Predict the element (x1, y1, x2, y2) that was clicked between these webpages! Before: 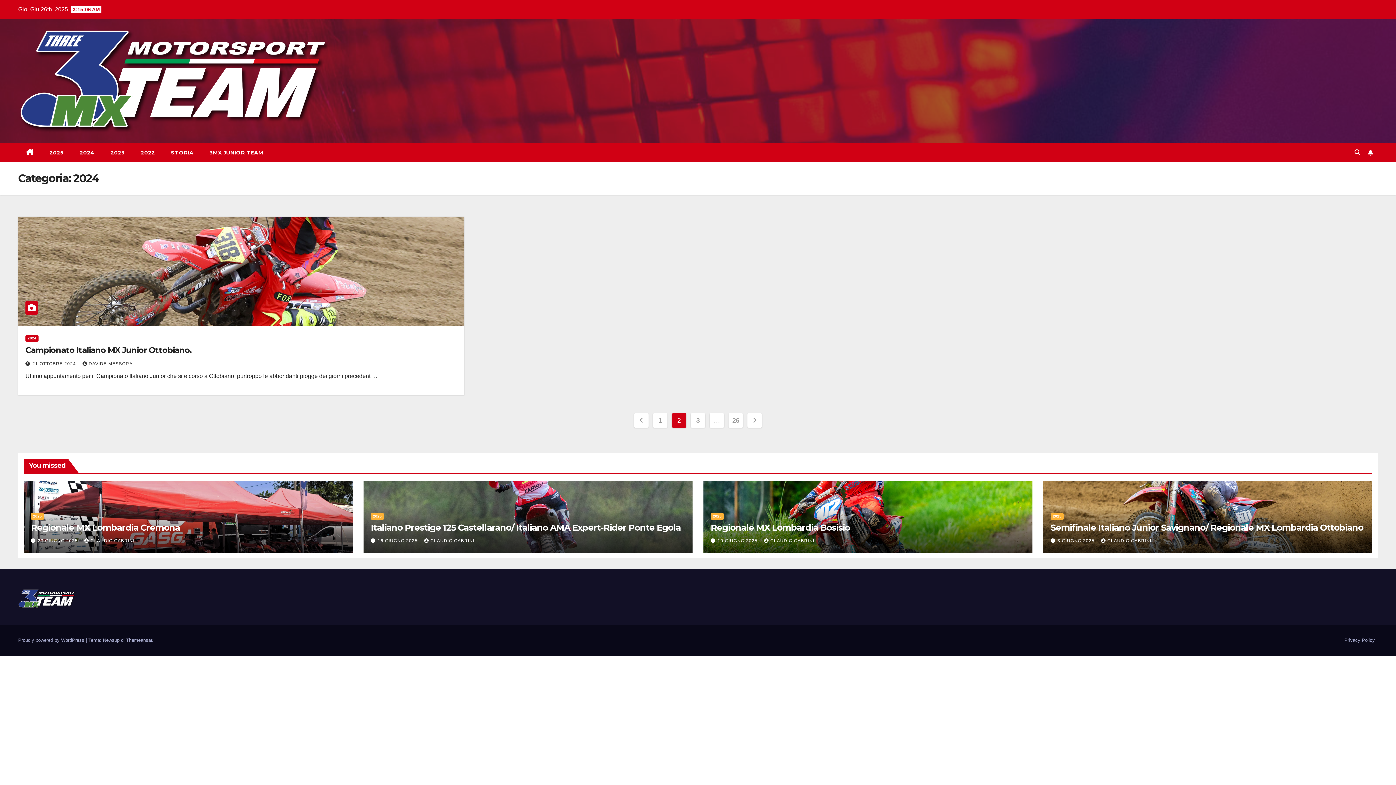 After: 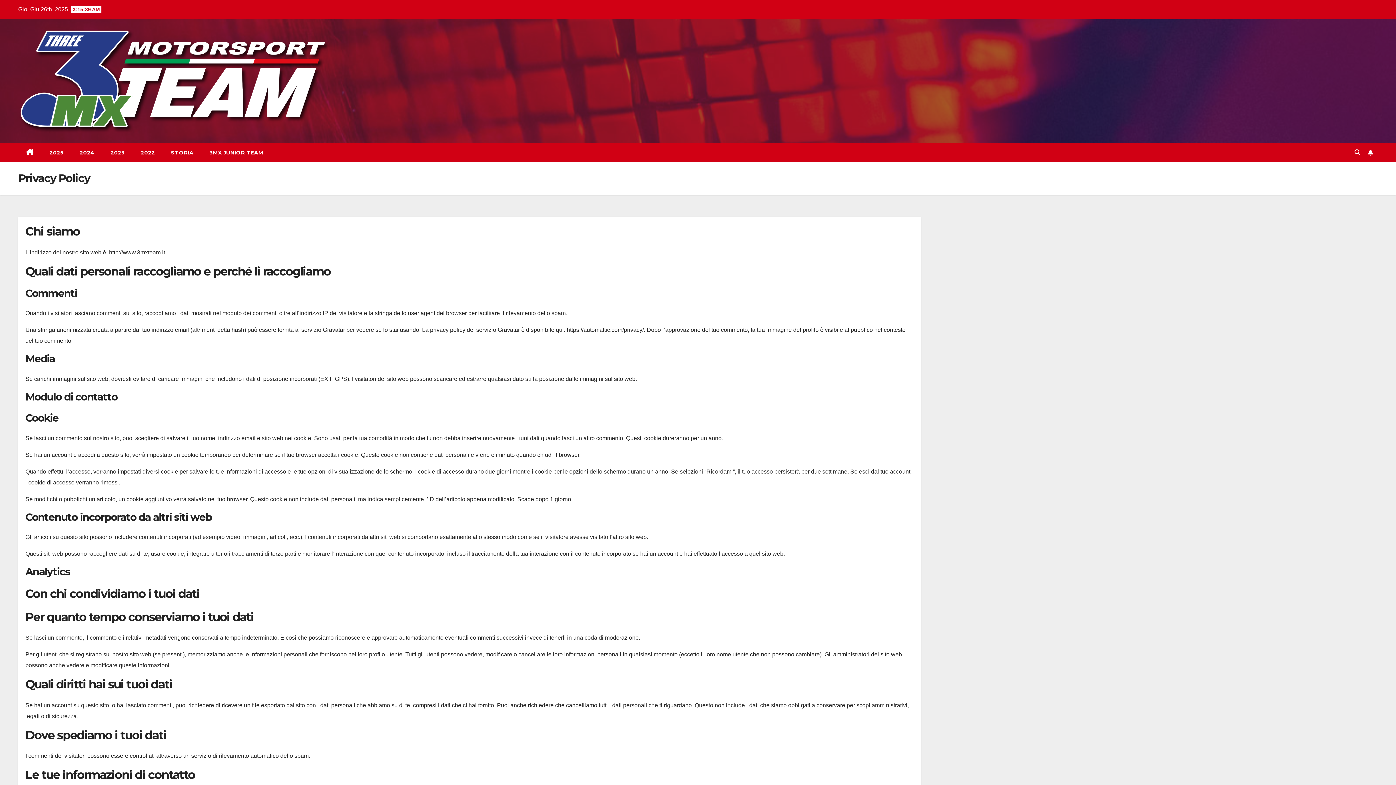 Action: bbox: (1341, 634, 1378, 647) label: Privacy Policy